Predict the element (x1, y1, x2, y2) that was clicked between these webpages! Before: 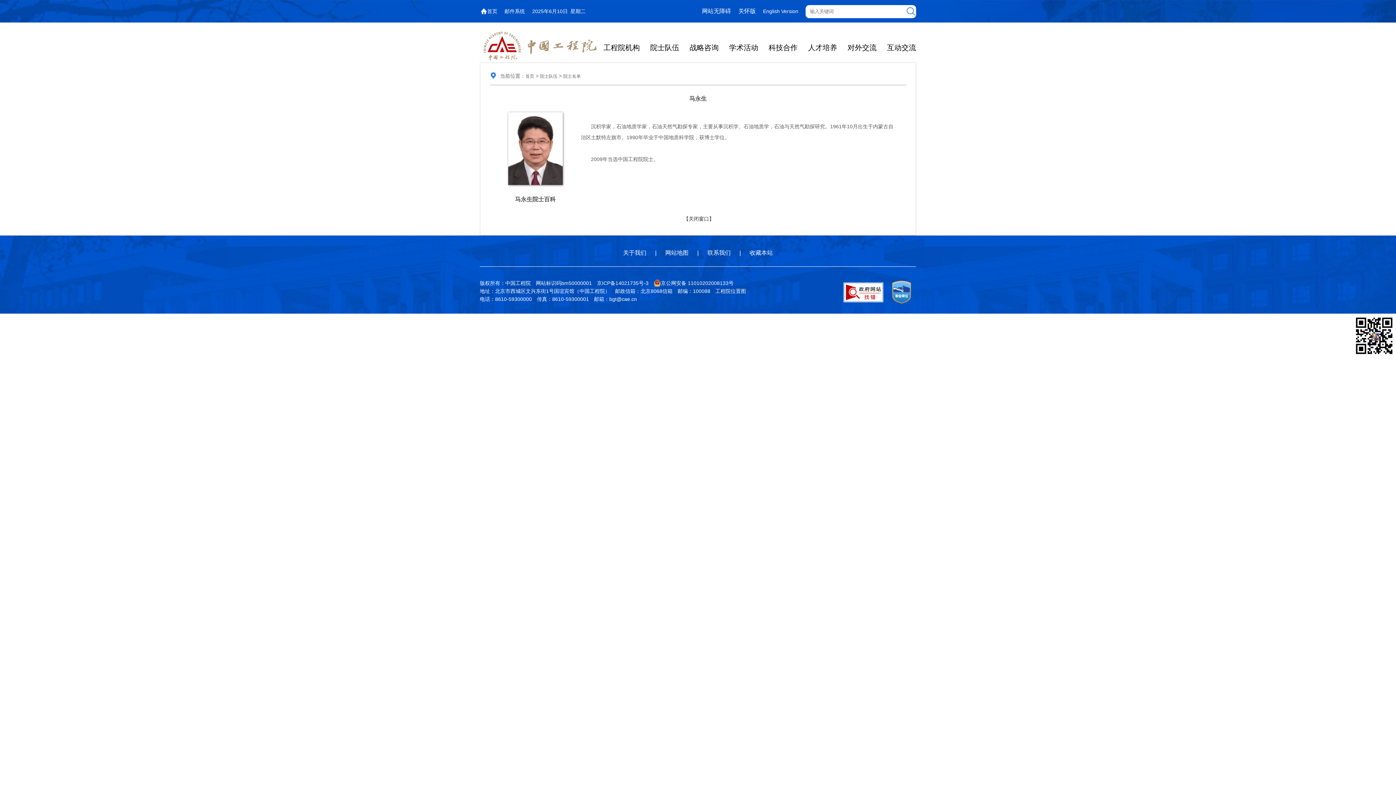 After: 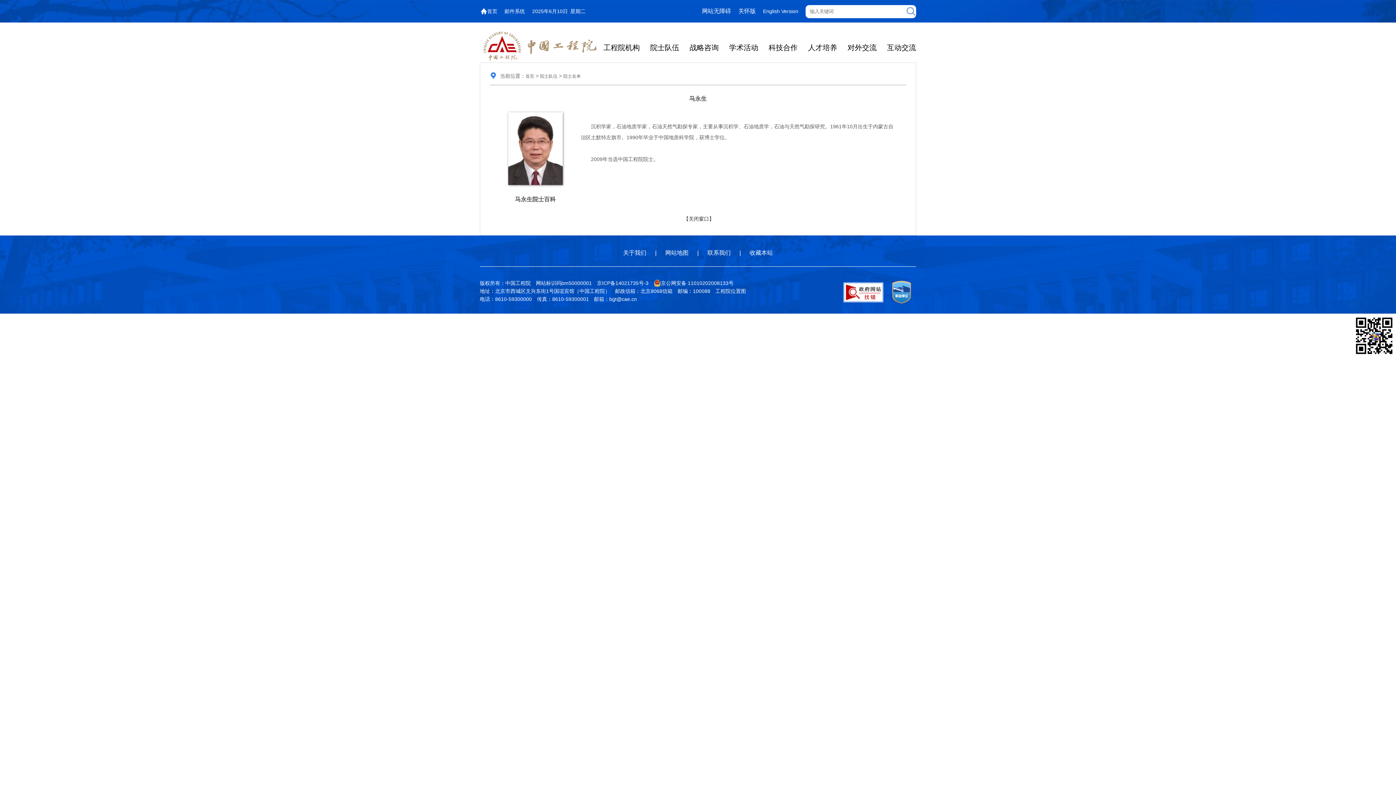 Action: label: 收藏本站 bbox: (742, 249, 780, 256)